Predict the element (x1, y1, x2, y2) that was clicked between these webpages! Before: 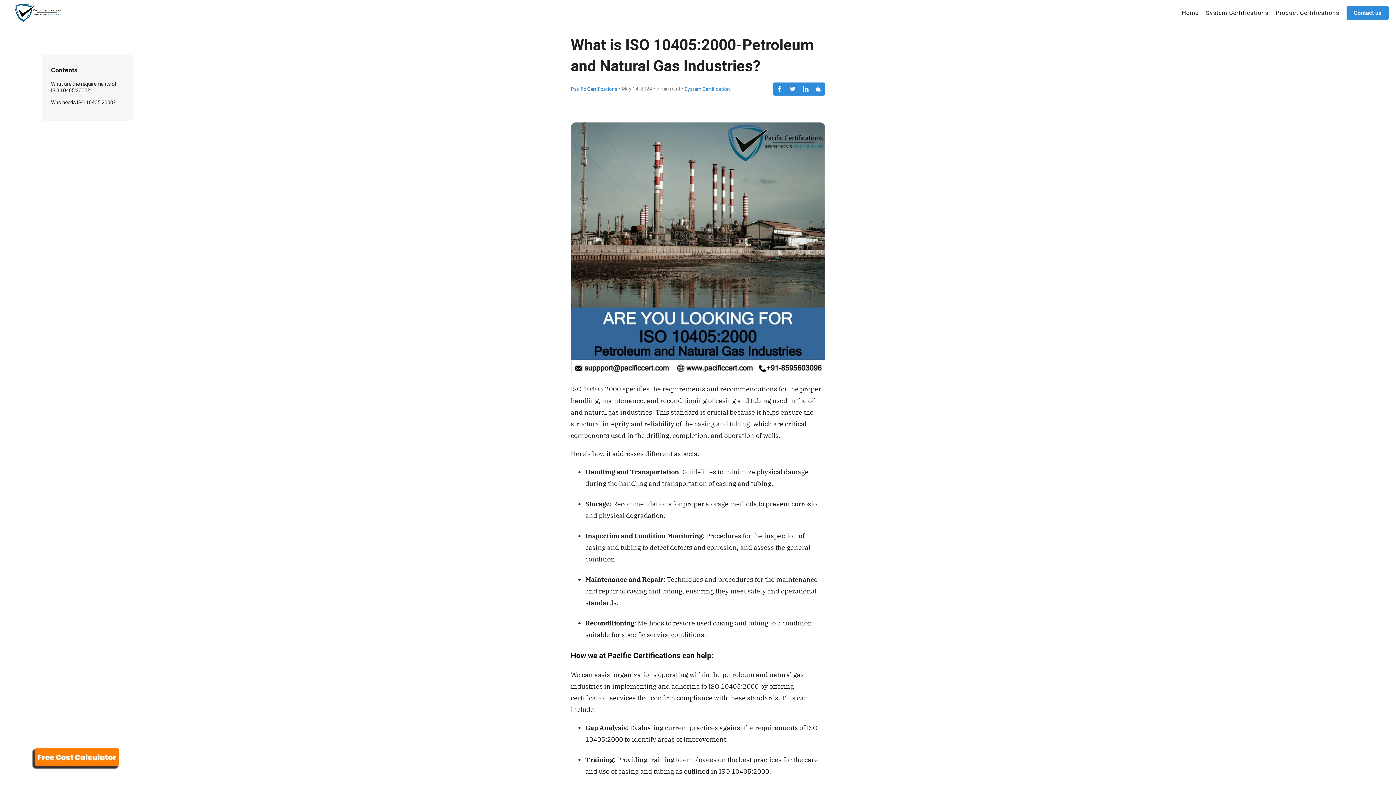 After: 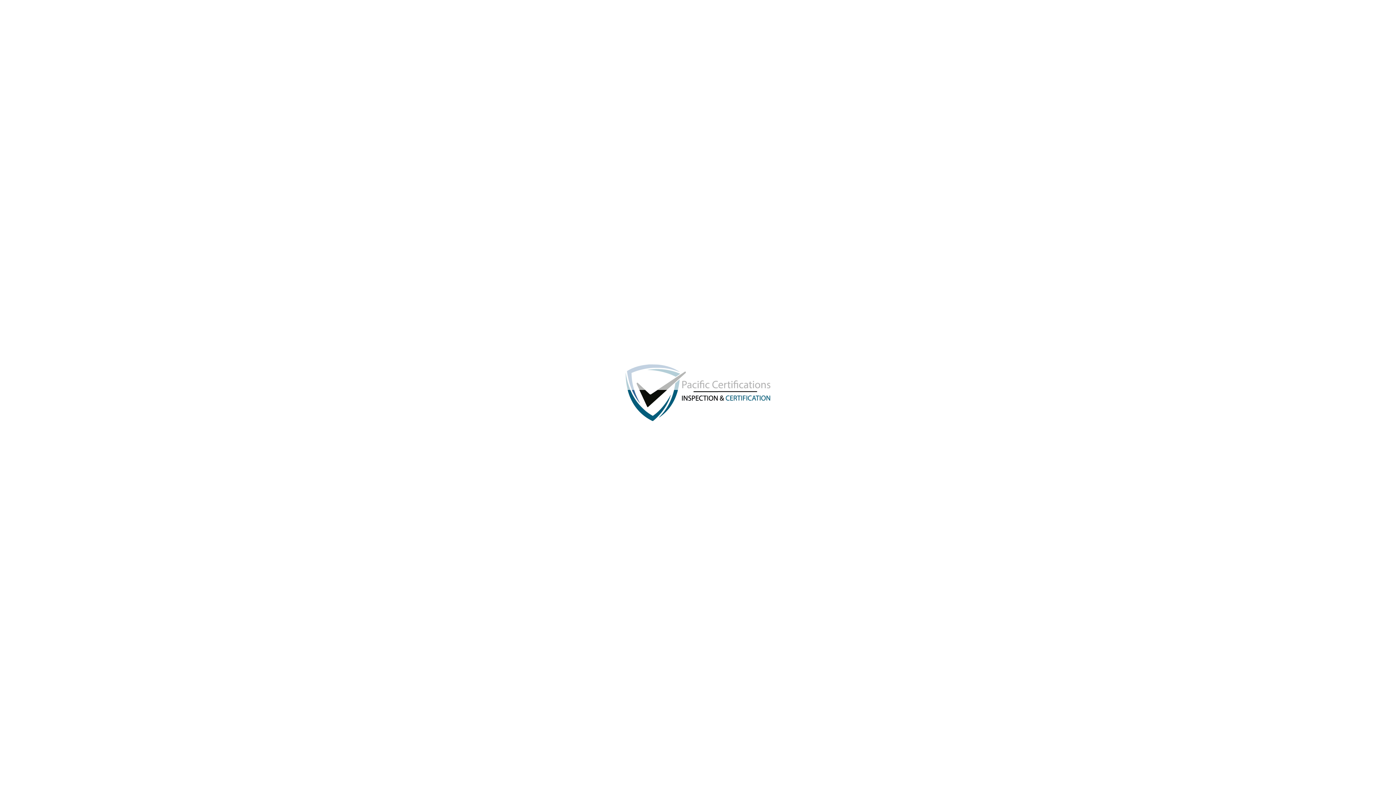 Action: bbox: (1273, 3, 1342, 22) label: Product Certifications